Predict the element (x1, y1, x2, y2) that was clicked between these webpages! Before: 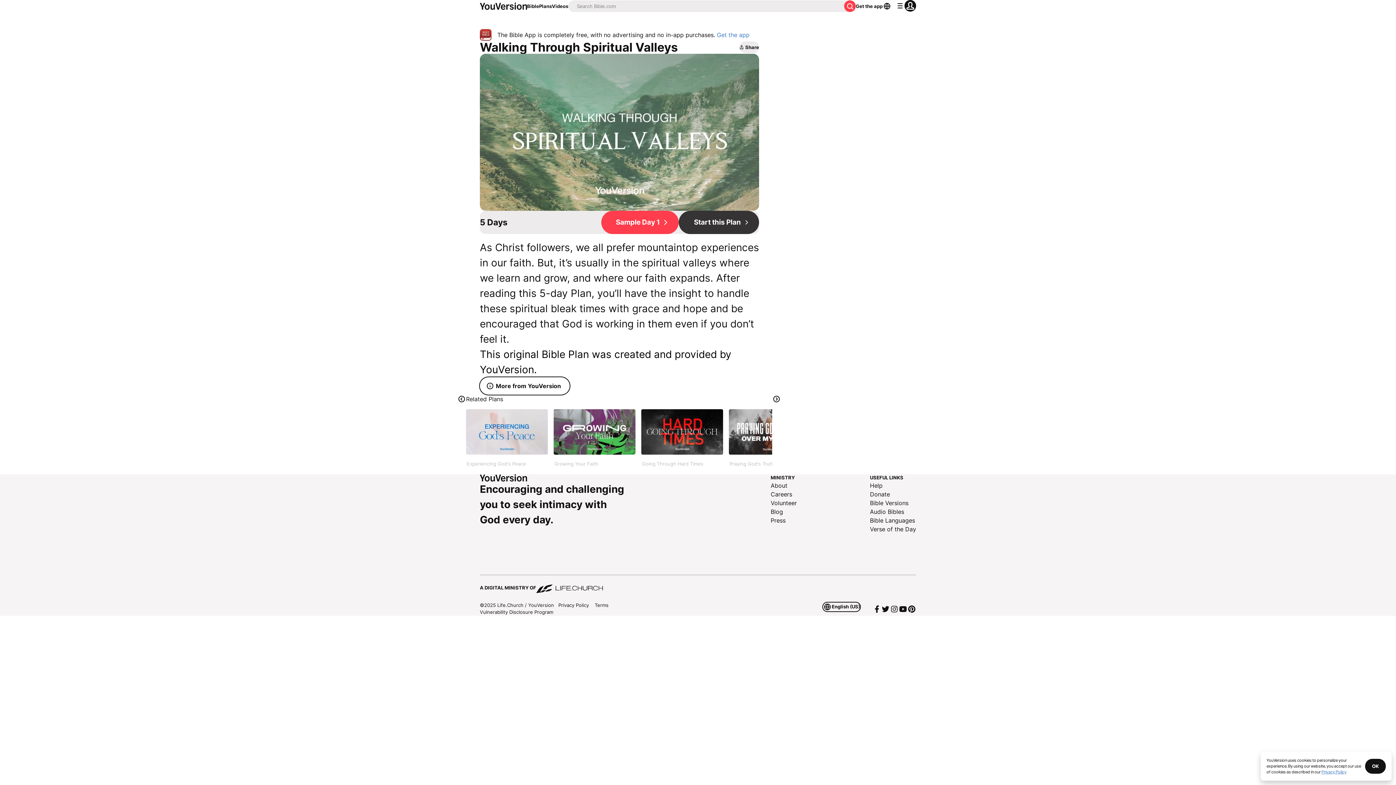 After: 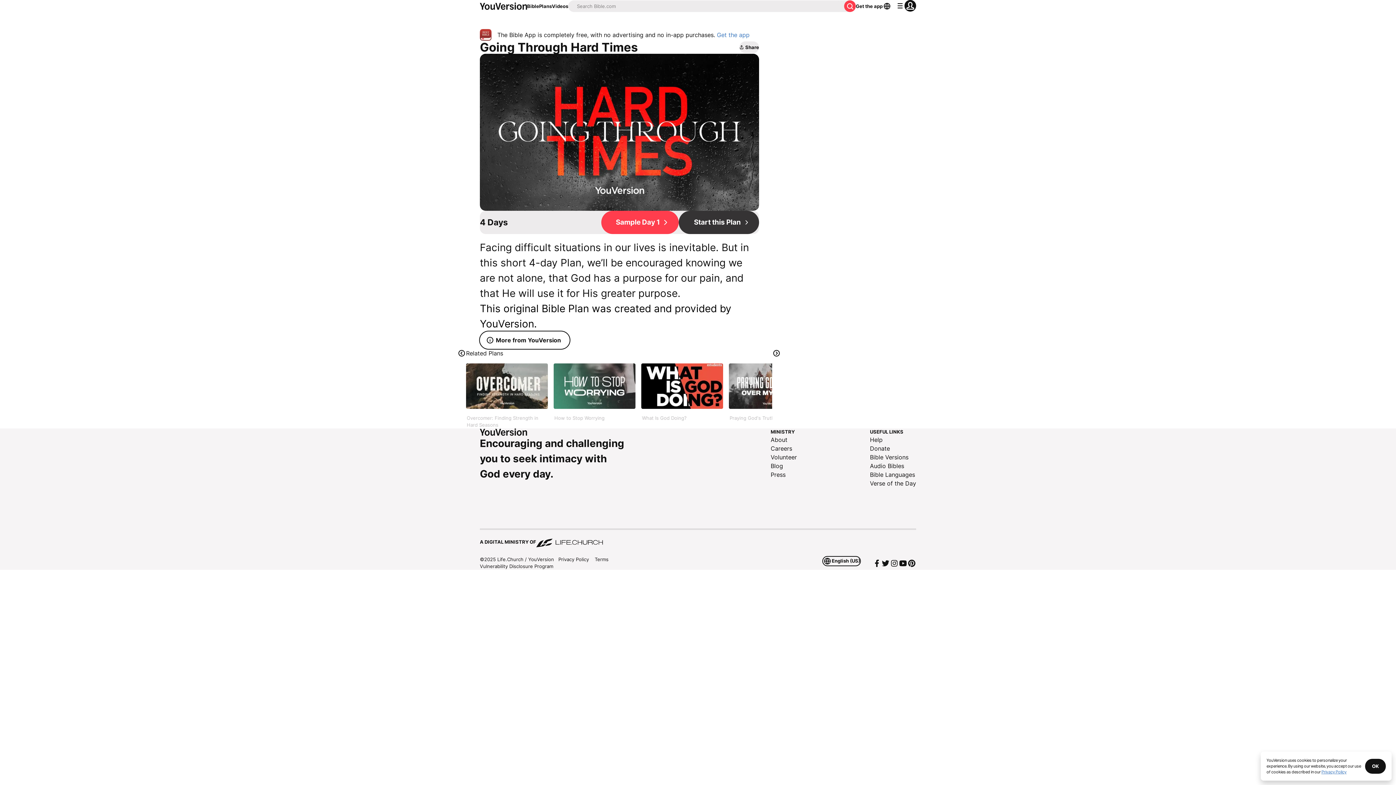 Action: bbox: (641, 409, 723, 474) label: Going Through Hard Times